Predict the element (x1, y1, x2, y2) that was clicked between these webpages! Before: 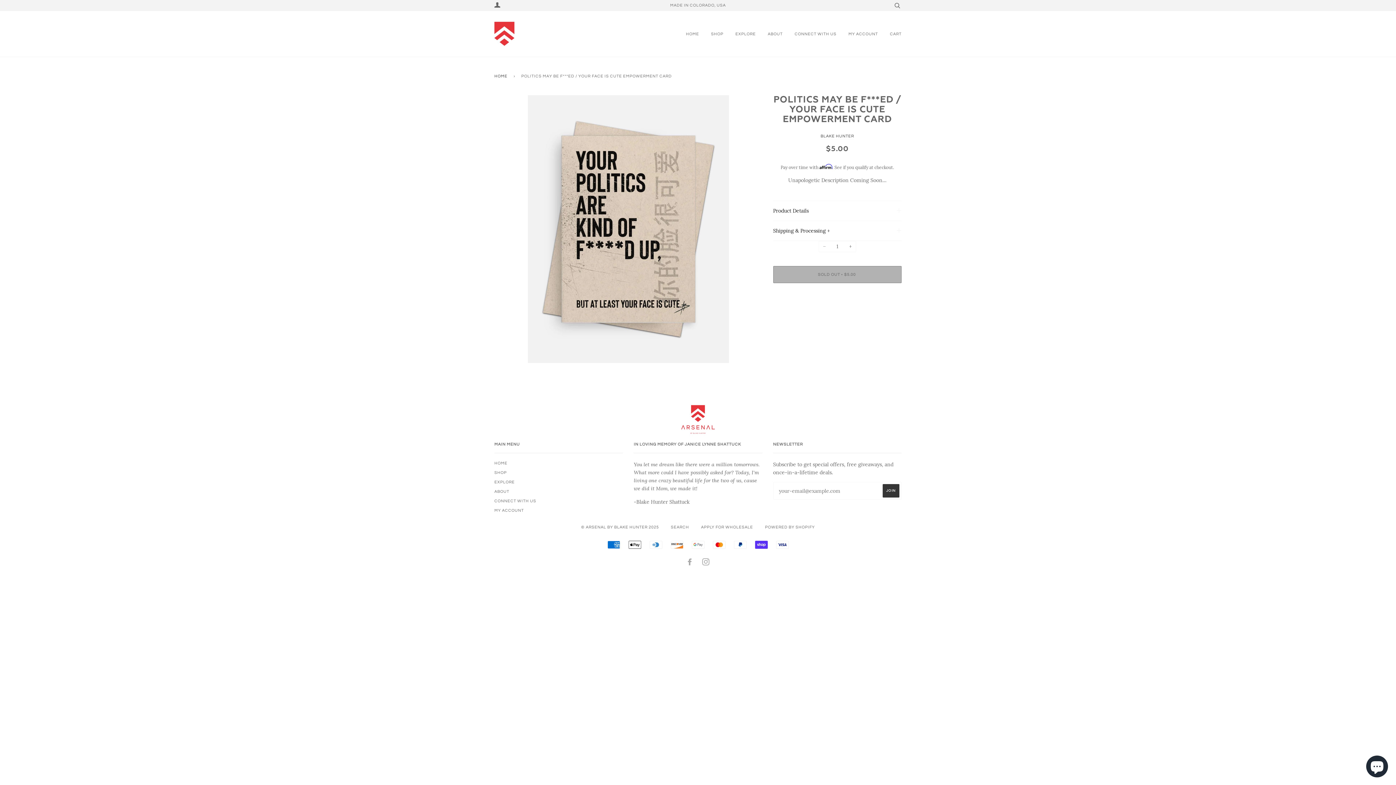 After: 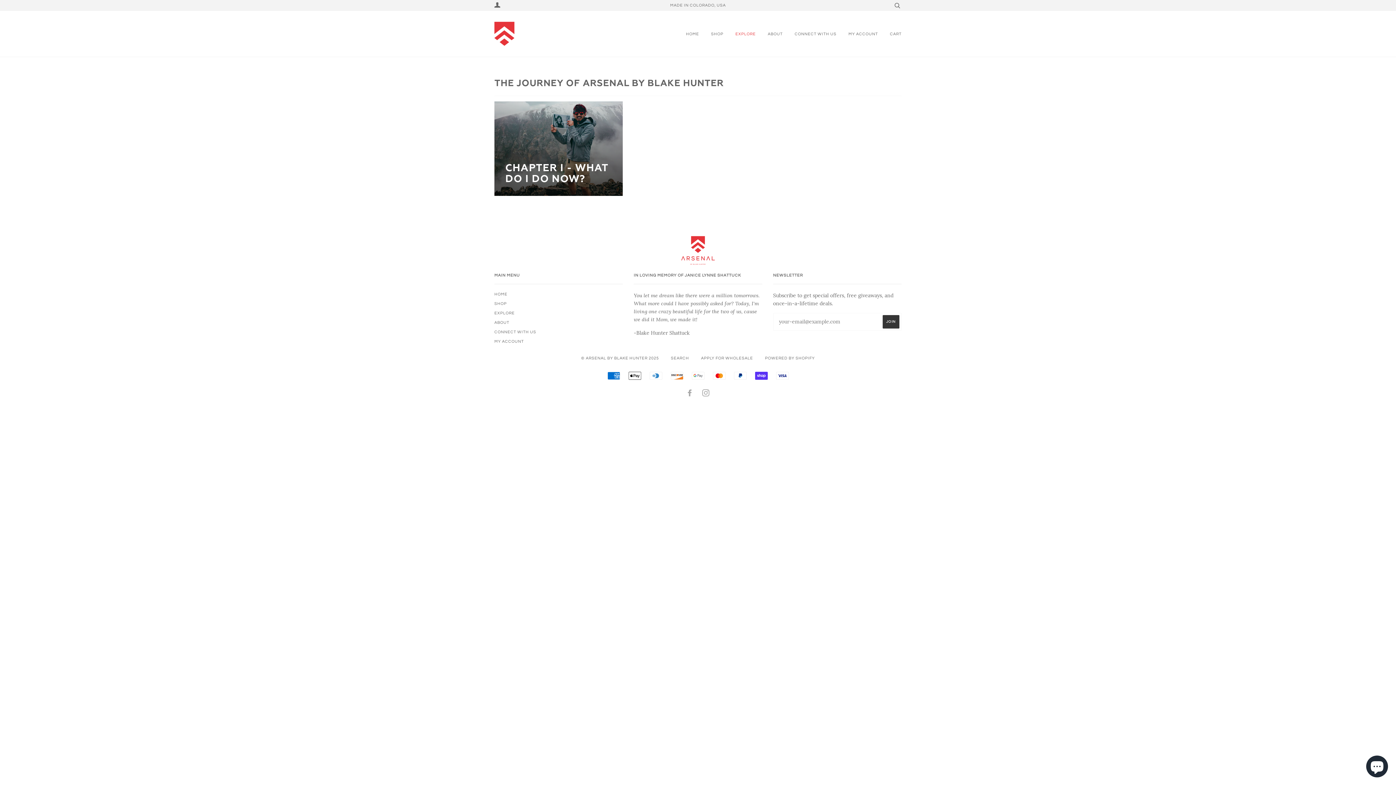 Action: bbox: (724, 23, 756, 44) label: EXPLORE